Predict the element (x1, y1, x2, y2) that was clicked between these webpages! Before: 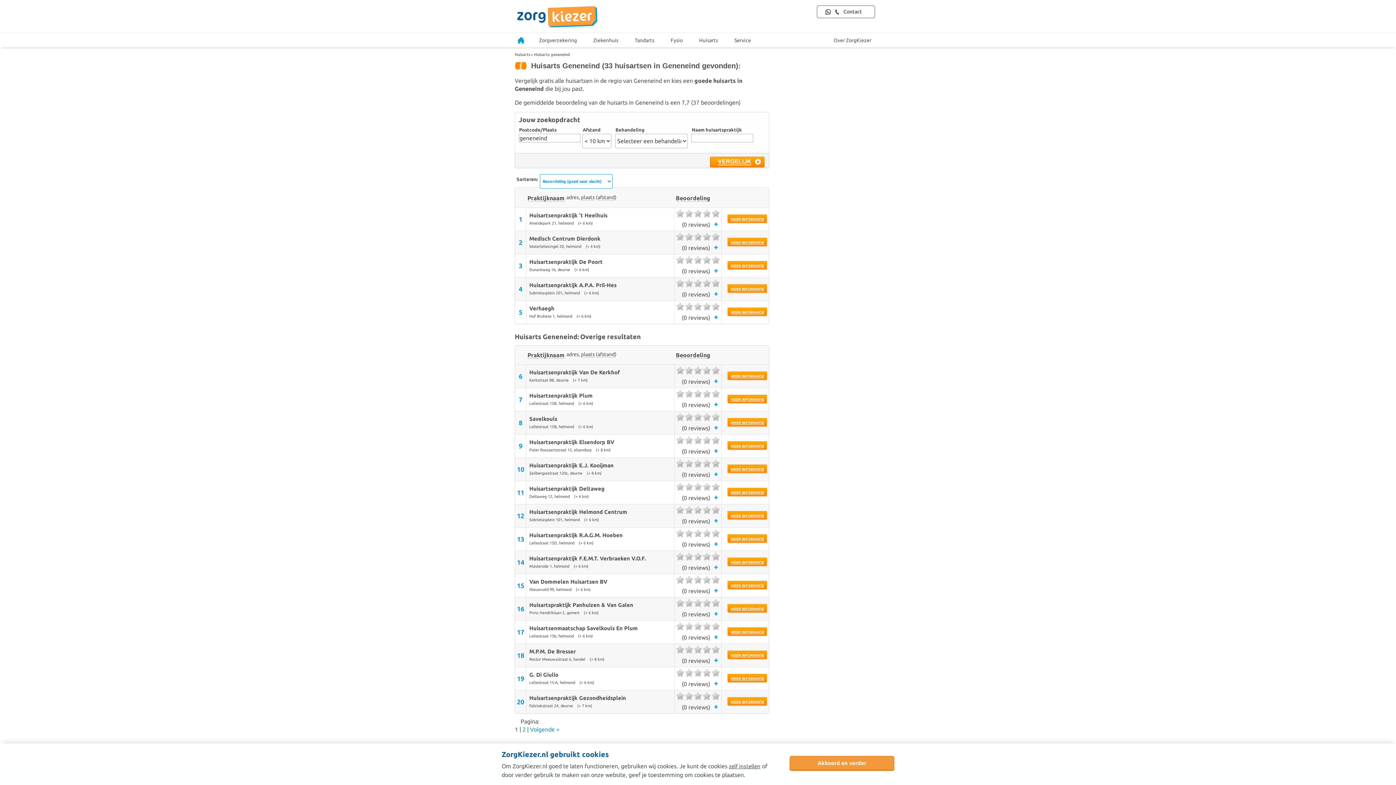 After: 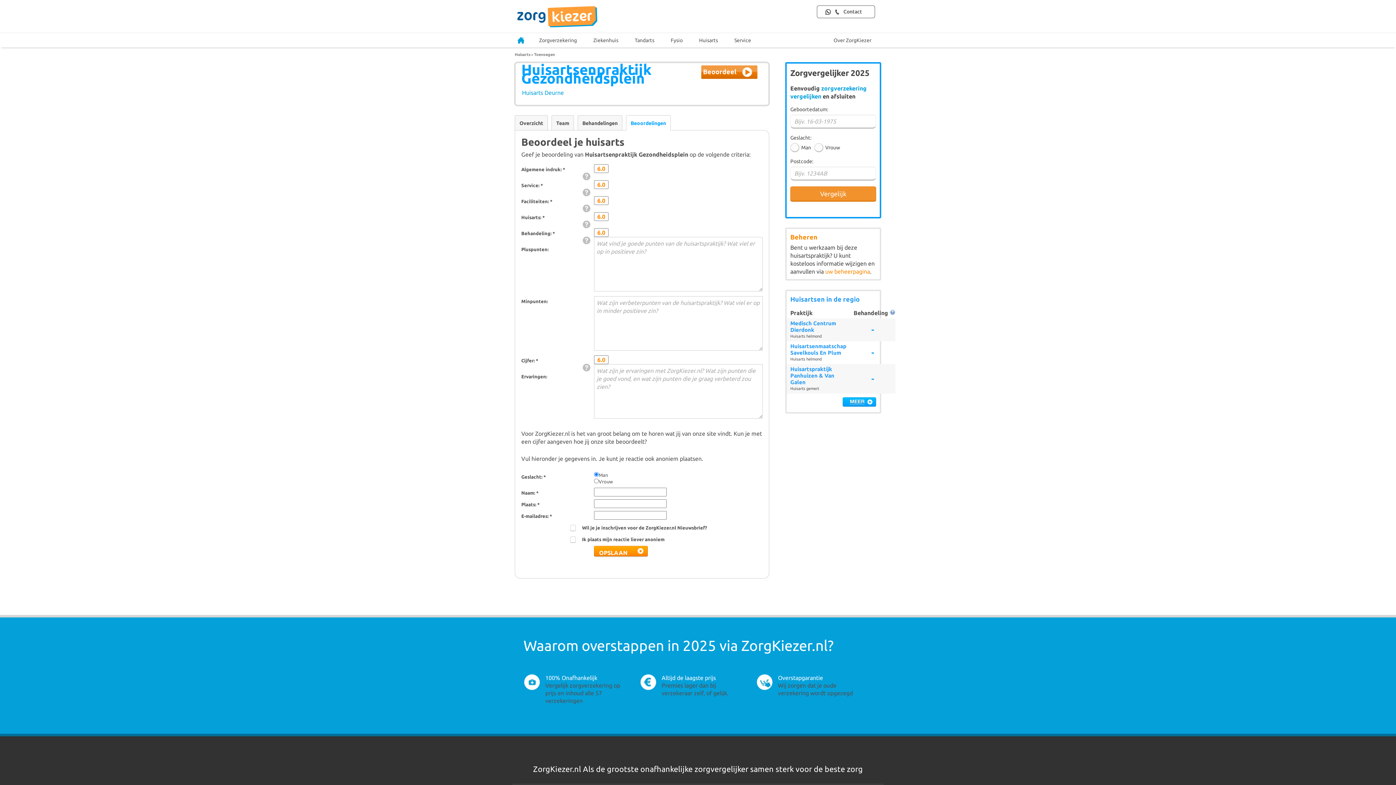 Action: bbox: (714, 701, 718, 712) label: +